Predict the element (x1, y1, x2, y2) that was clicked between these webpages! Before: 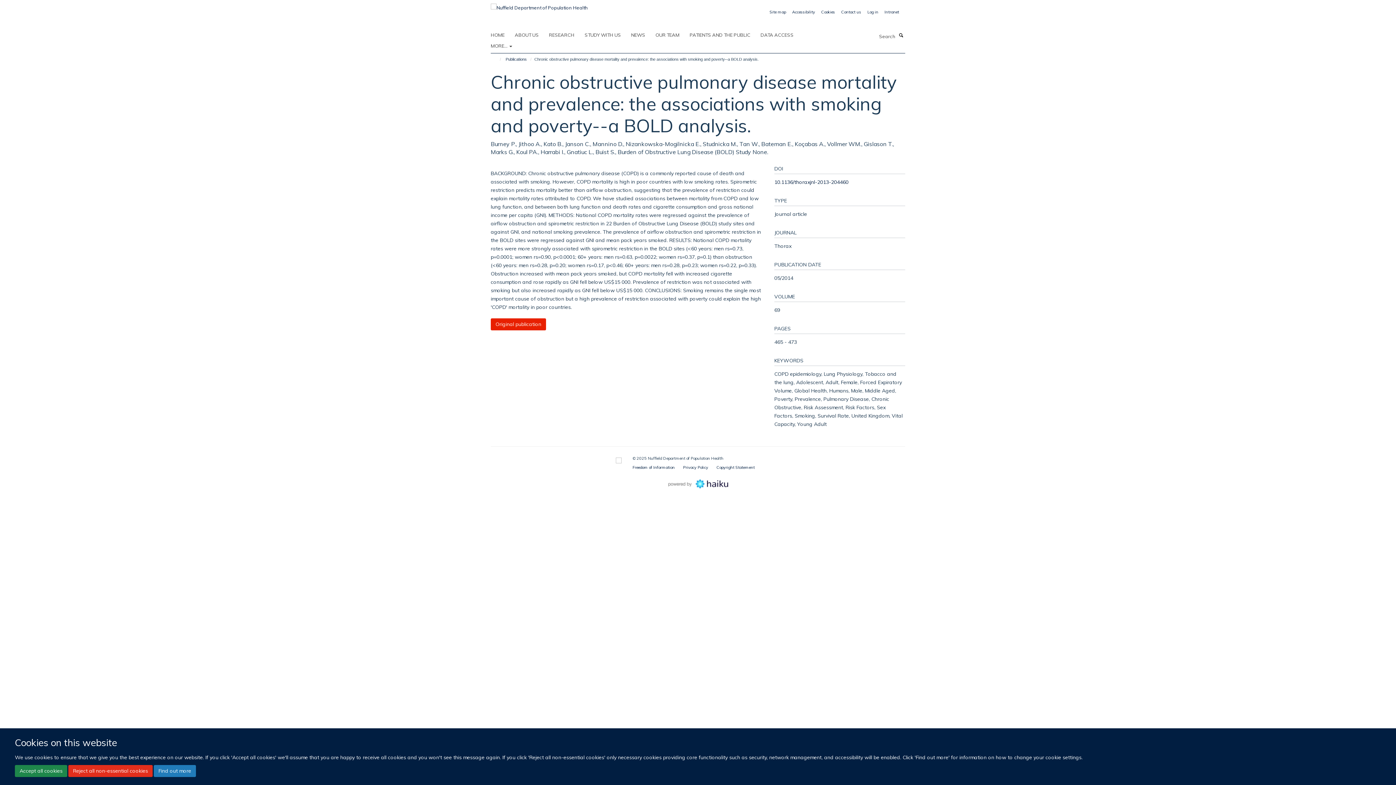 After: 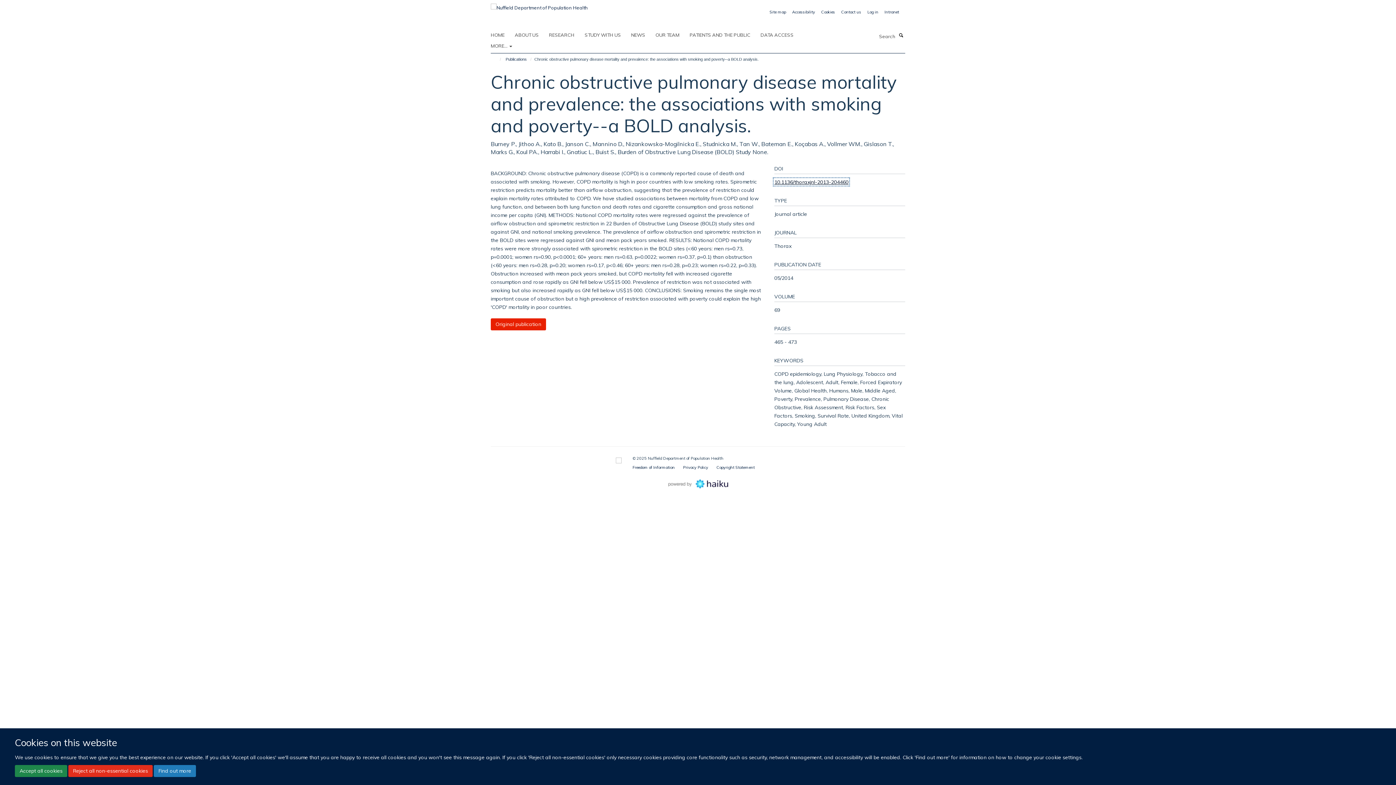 Action: label: 10.1136/thoraxjnl-2013-204460 bbox: (774, 178, 848, 185)